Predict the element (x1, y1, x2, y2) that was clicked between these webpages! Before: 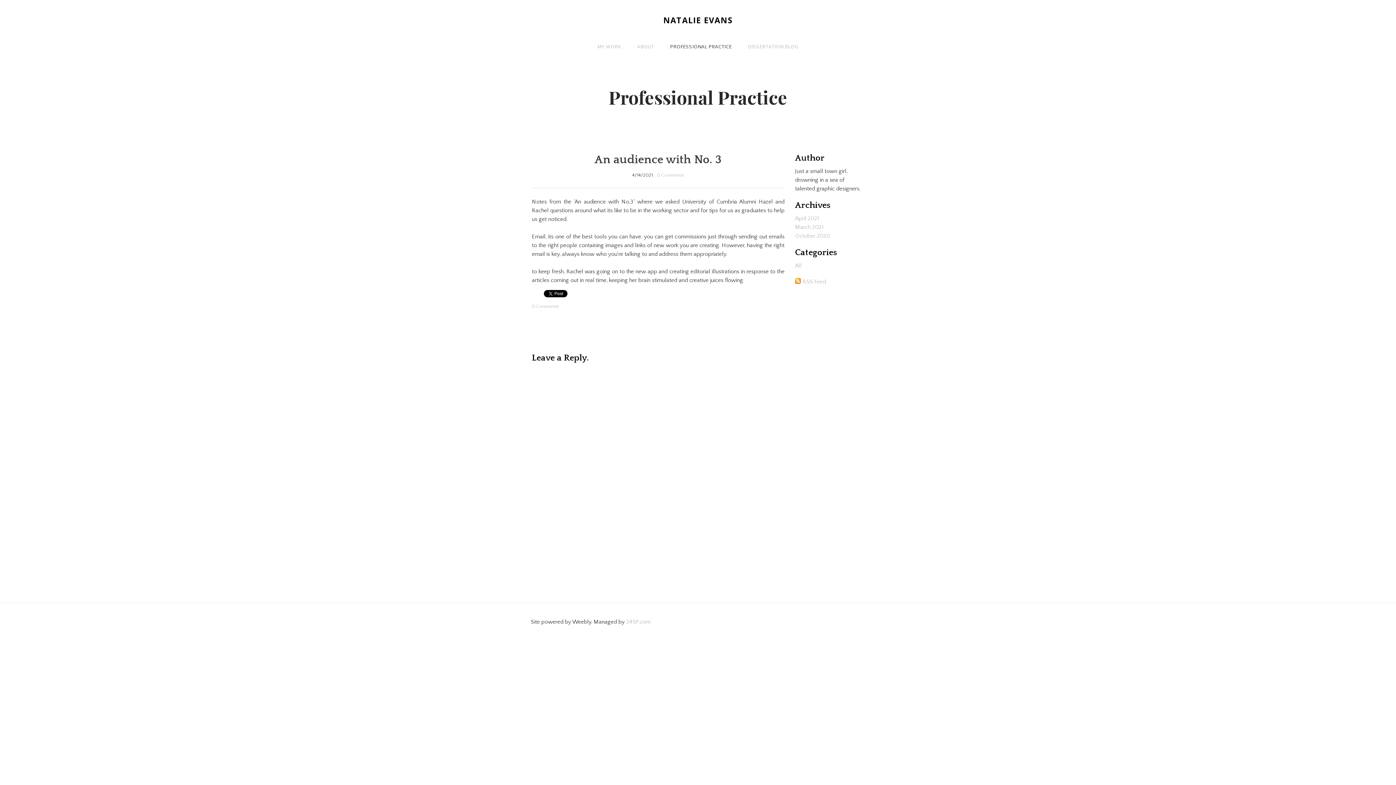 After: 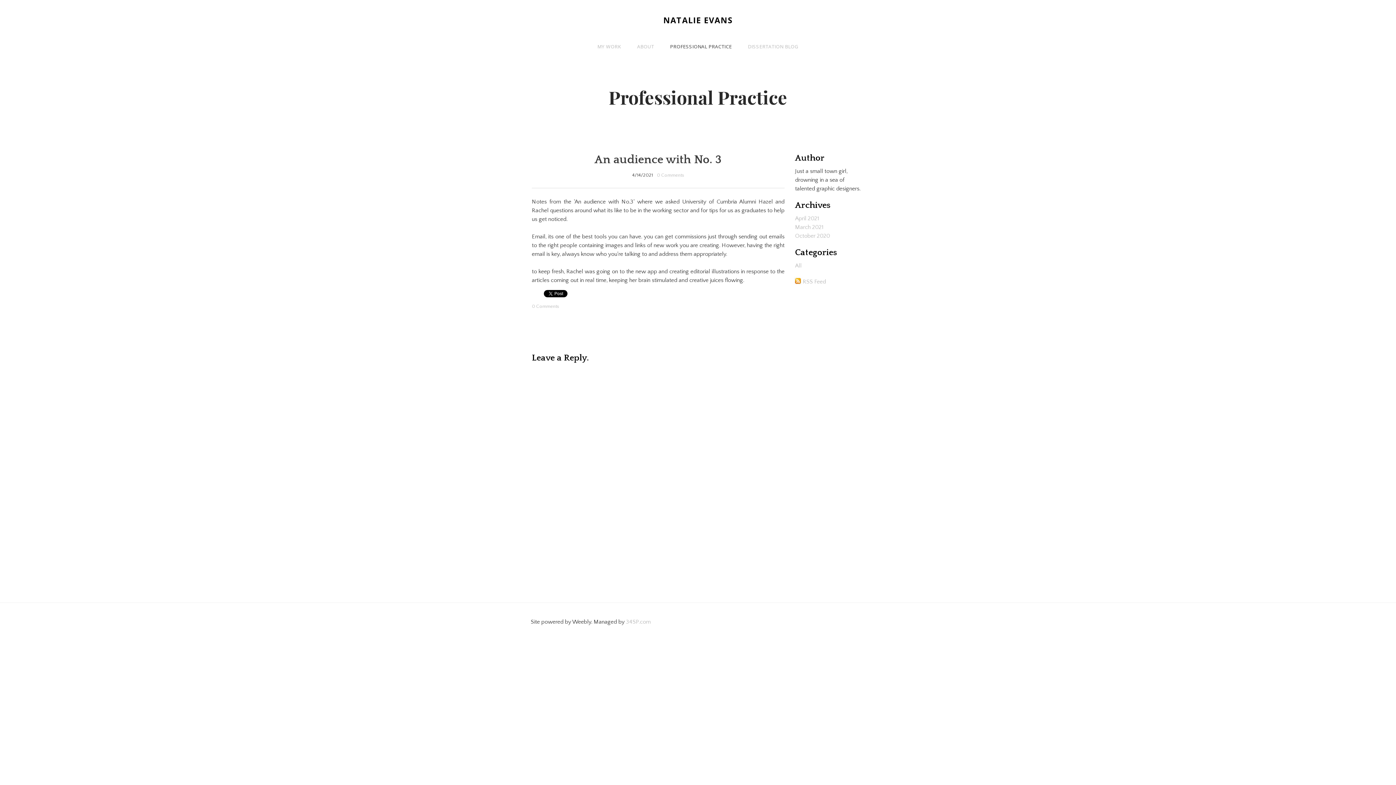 Action: bbox: (657, 172, 684, 177) label: 0 Comments